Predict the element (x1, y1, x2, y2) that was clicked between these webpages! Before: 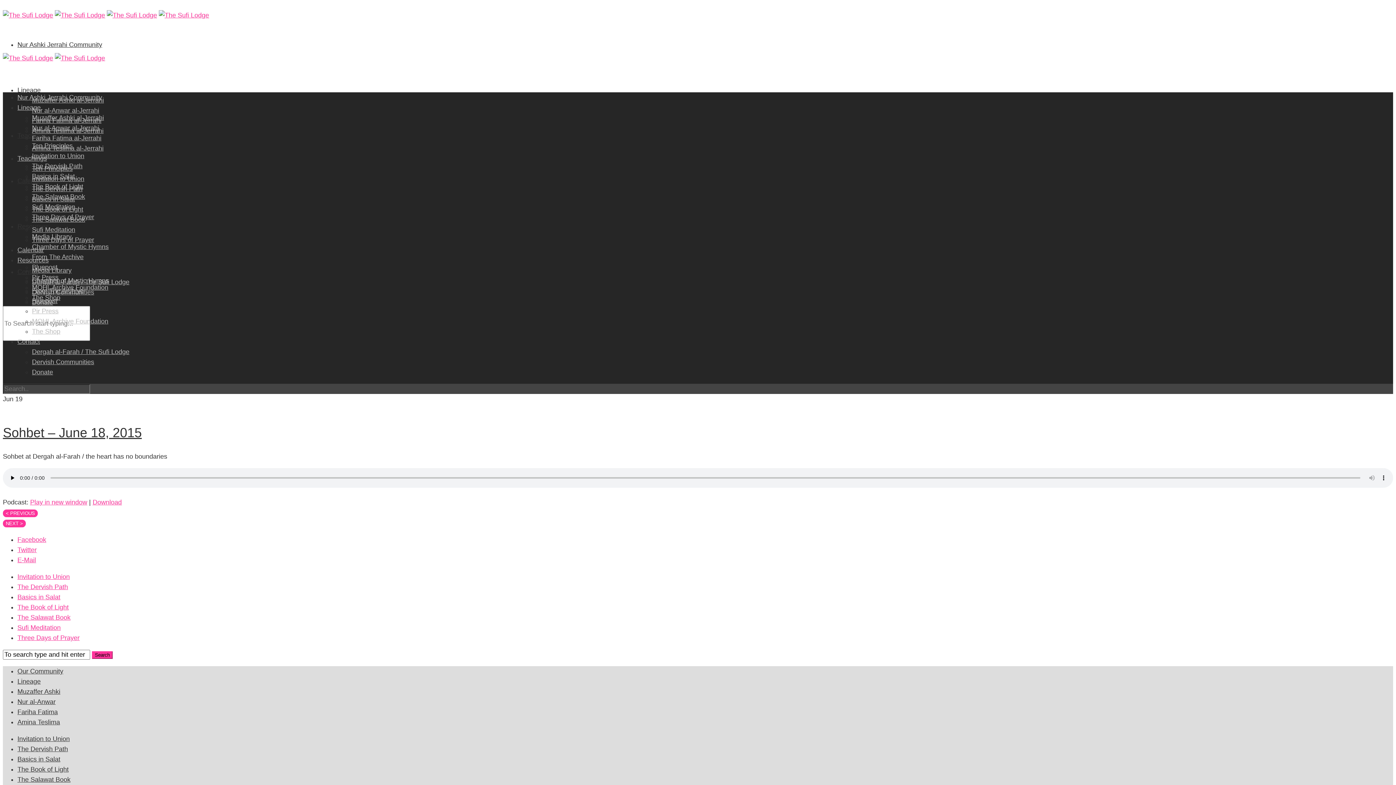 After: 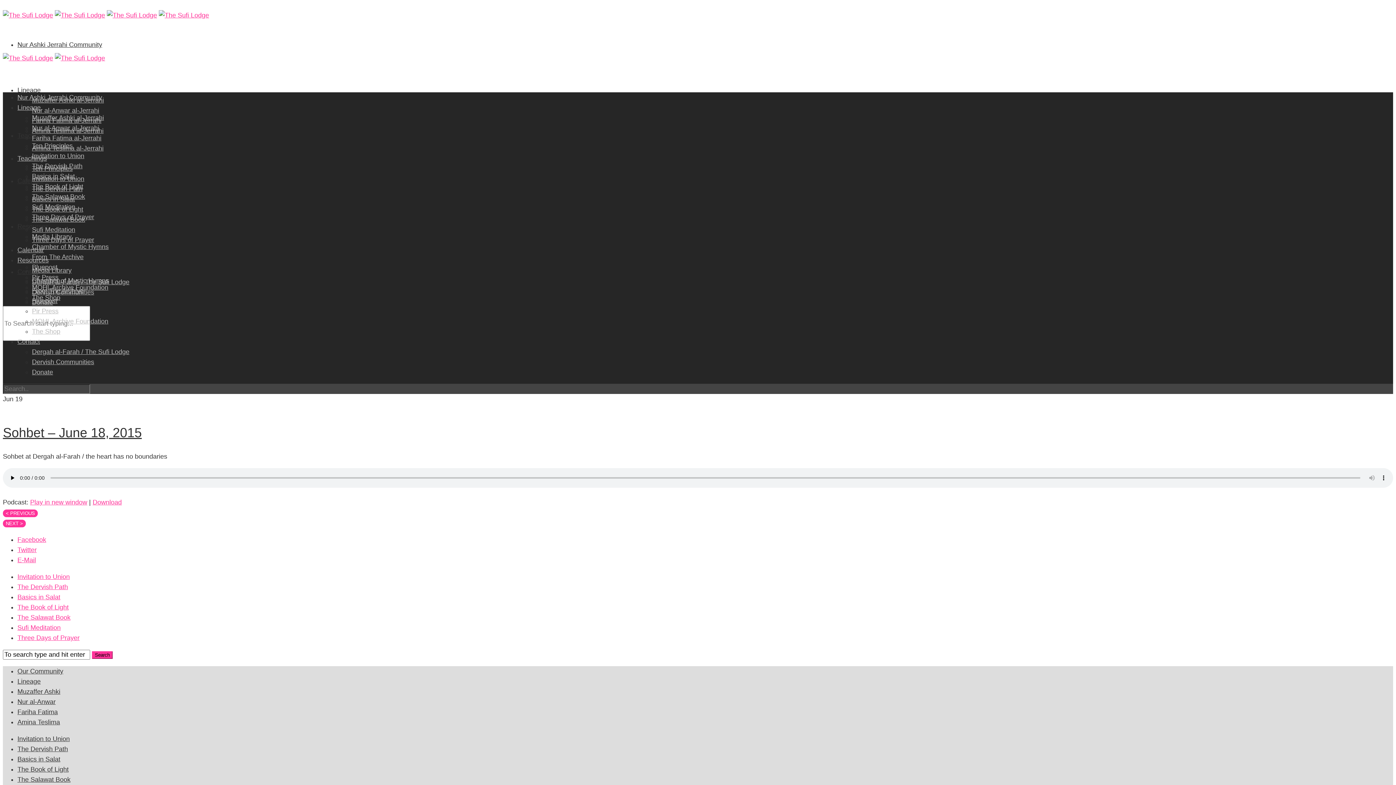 Action: label: Twitter bbox: (17, 546, 36, 553)